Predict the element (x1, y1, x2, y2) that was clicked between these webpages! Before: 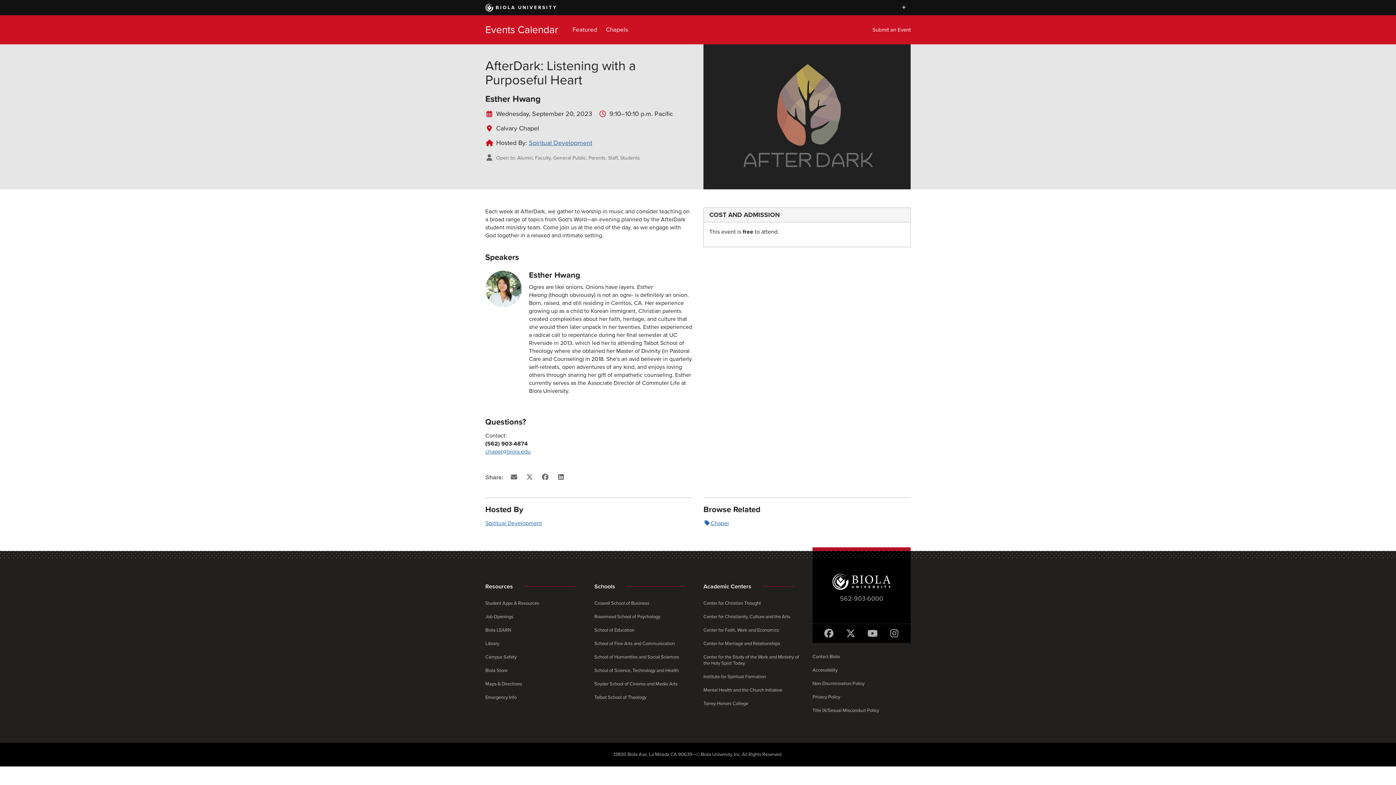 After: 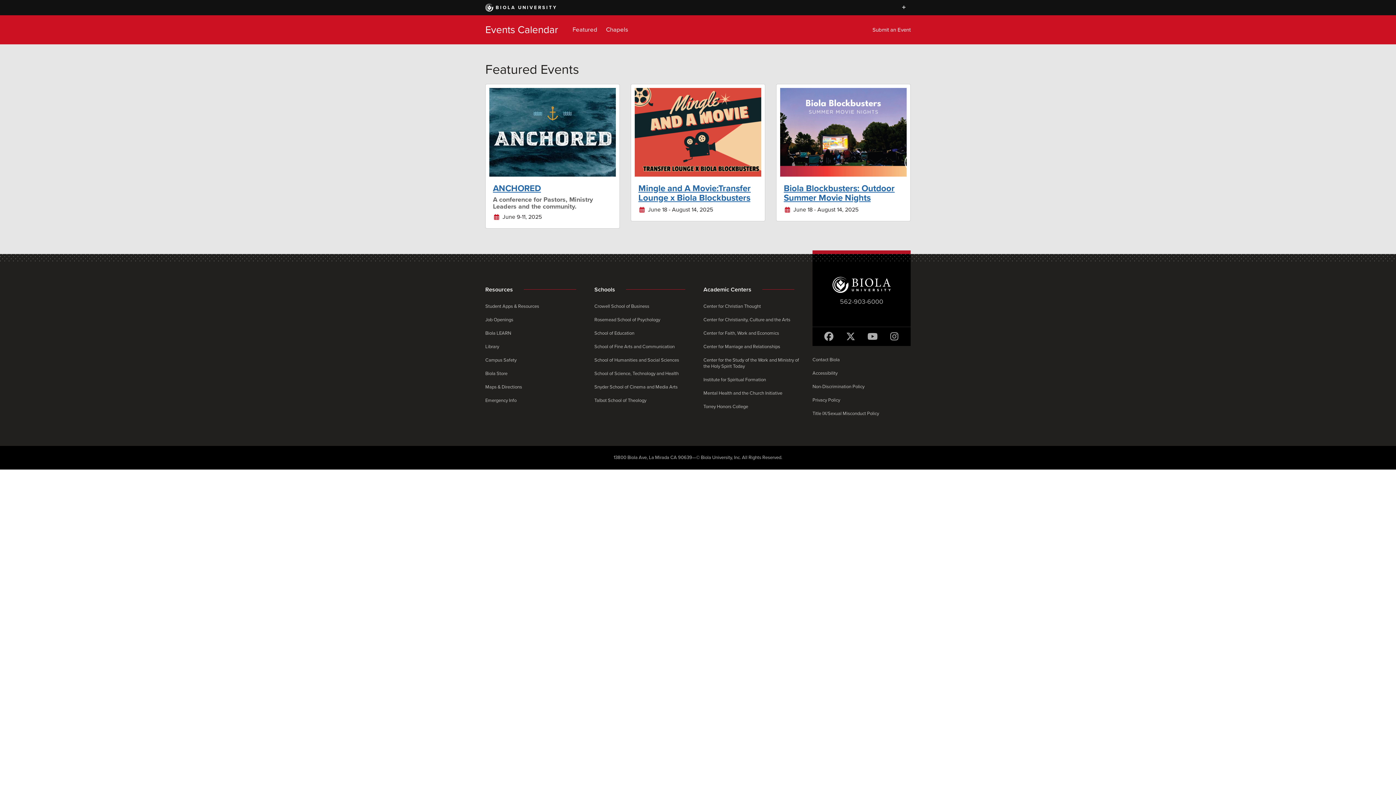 Action: label: Featured bbox: (572, 20, 597, 38)